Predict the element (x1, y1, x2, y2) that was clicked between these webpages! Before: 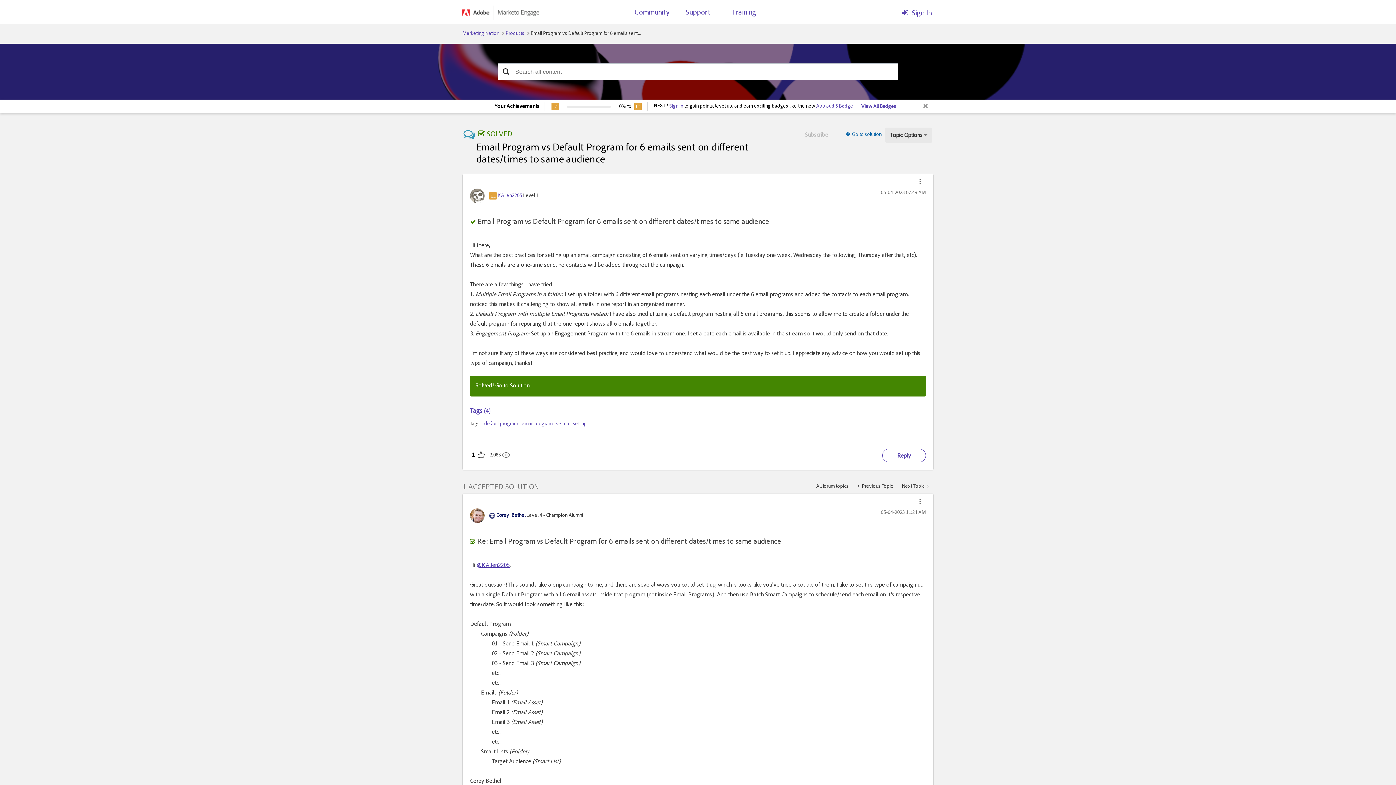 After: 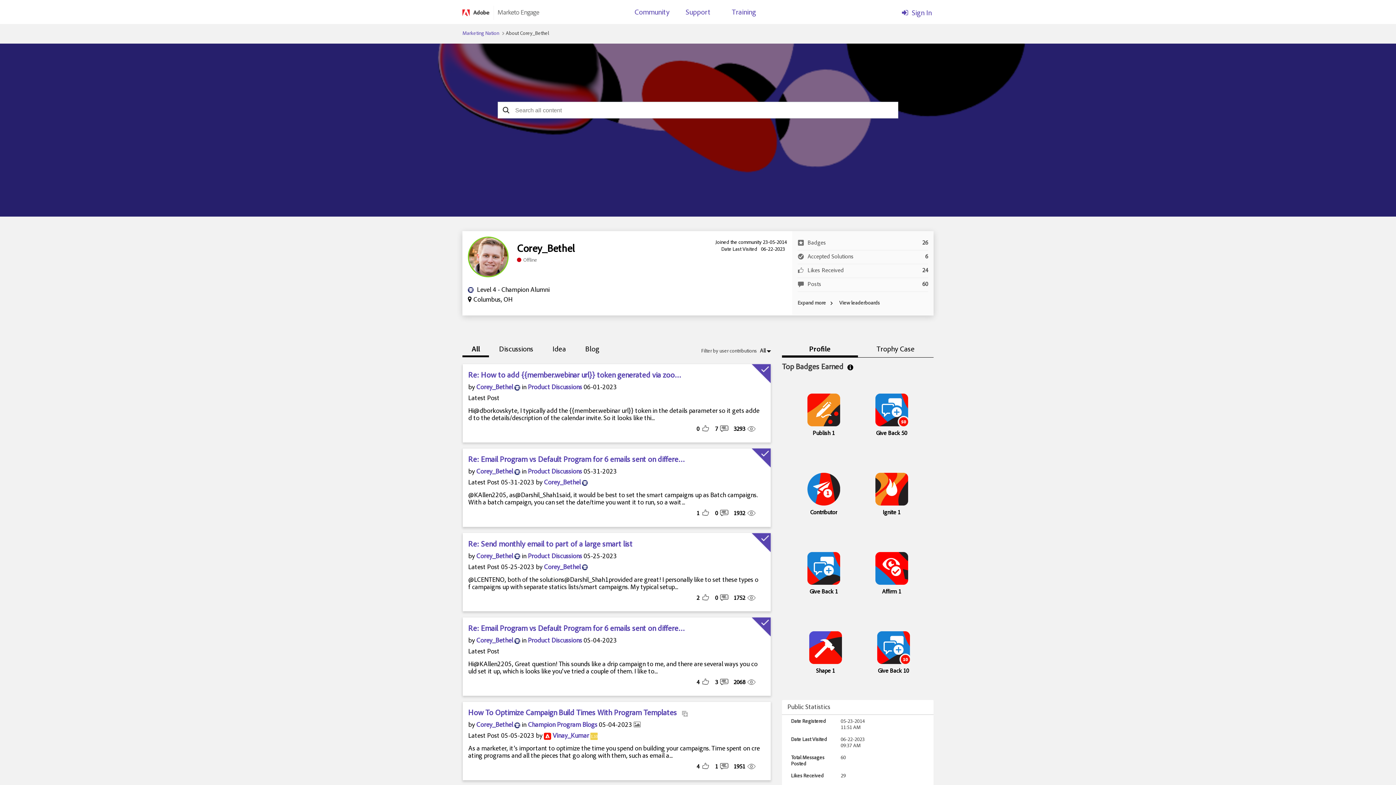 Action: bbox: (496, 513, 525, 518) label: View Profile of Corey_Bethel